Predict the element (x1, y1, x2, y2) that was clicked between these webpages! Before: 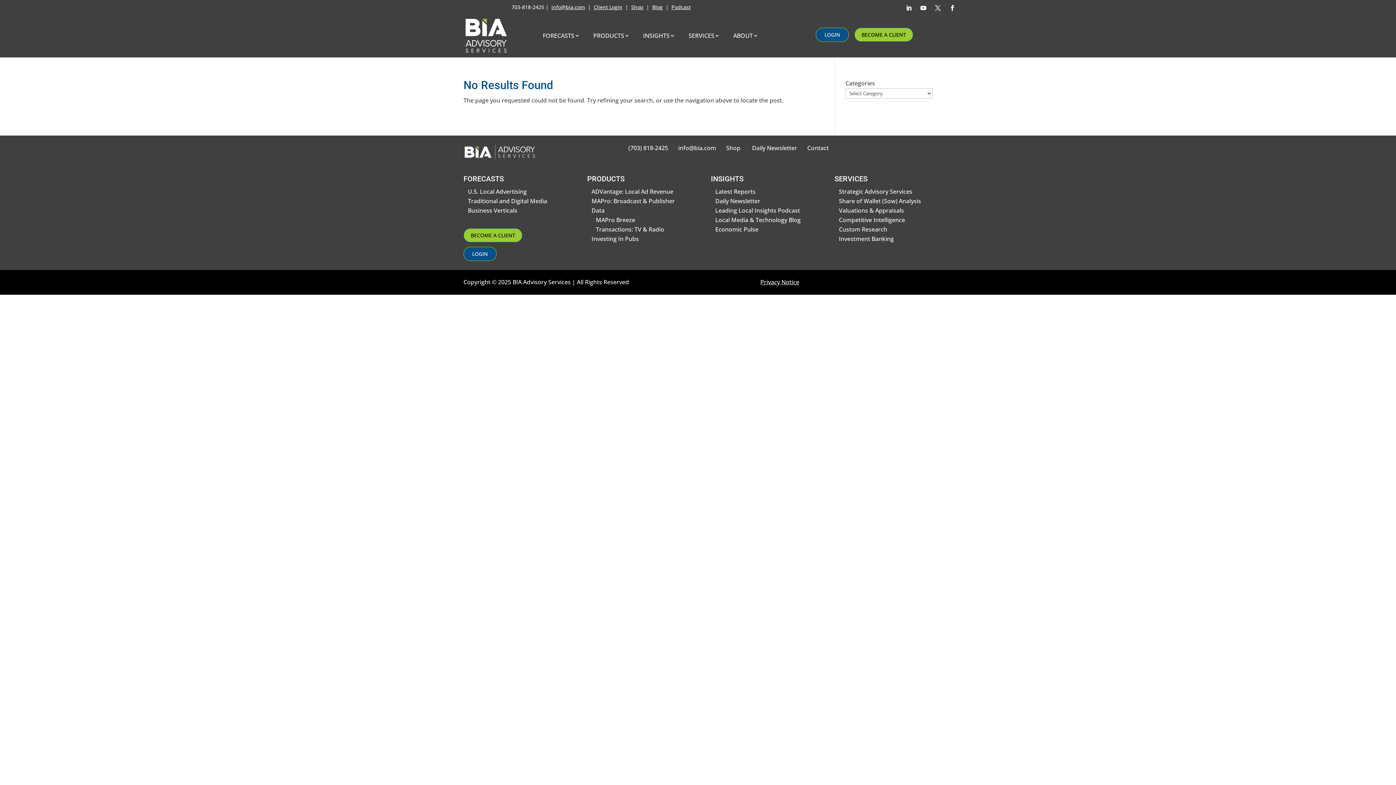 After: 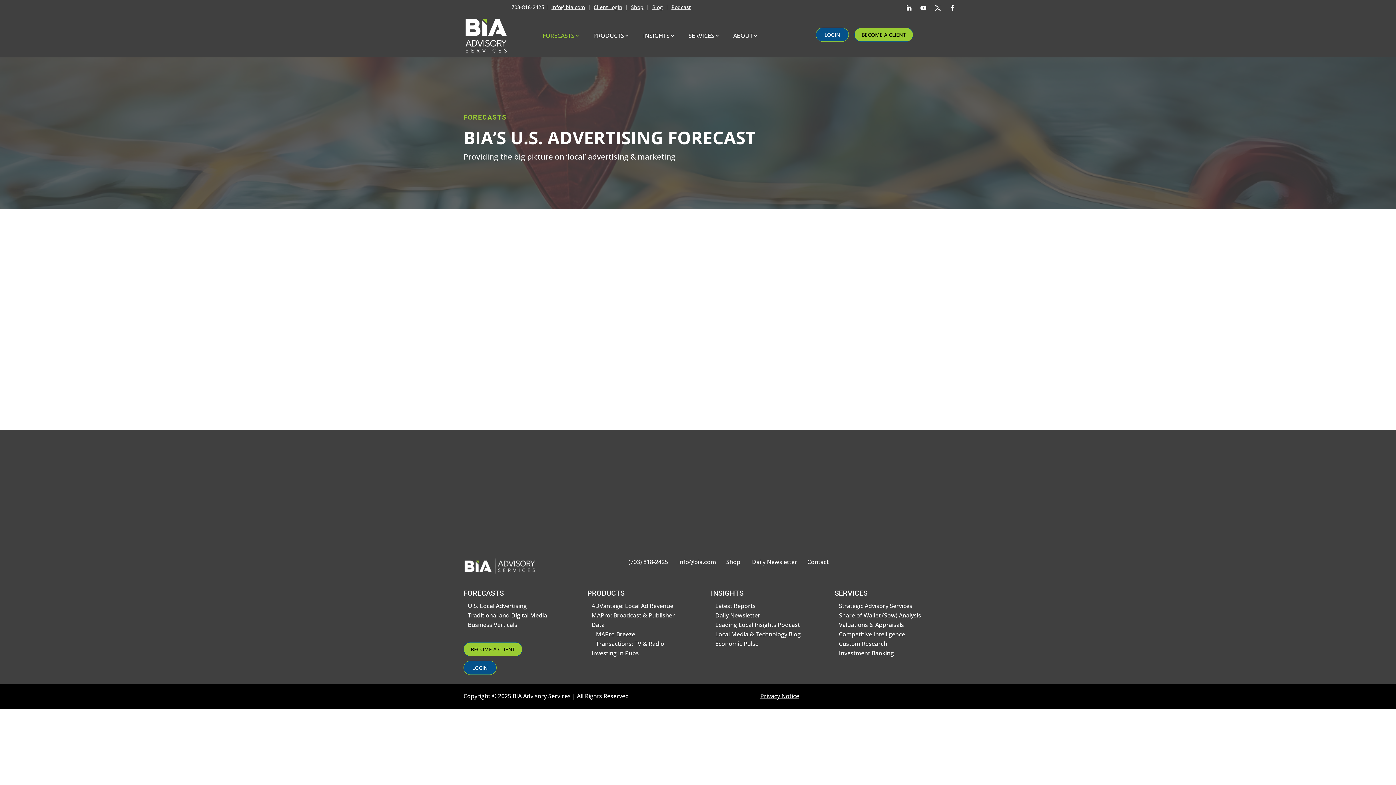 Action: bbox: (463, 174, 504, 183) label: FORECASTS